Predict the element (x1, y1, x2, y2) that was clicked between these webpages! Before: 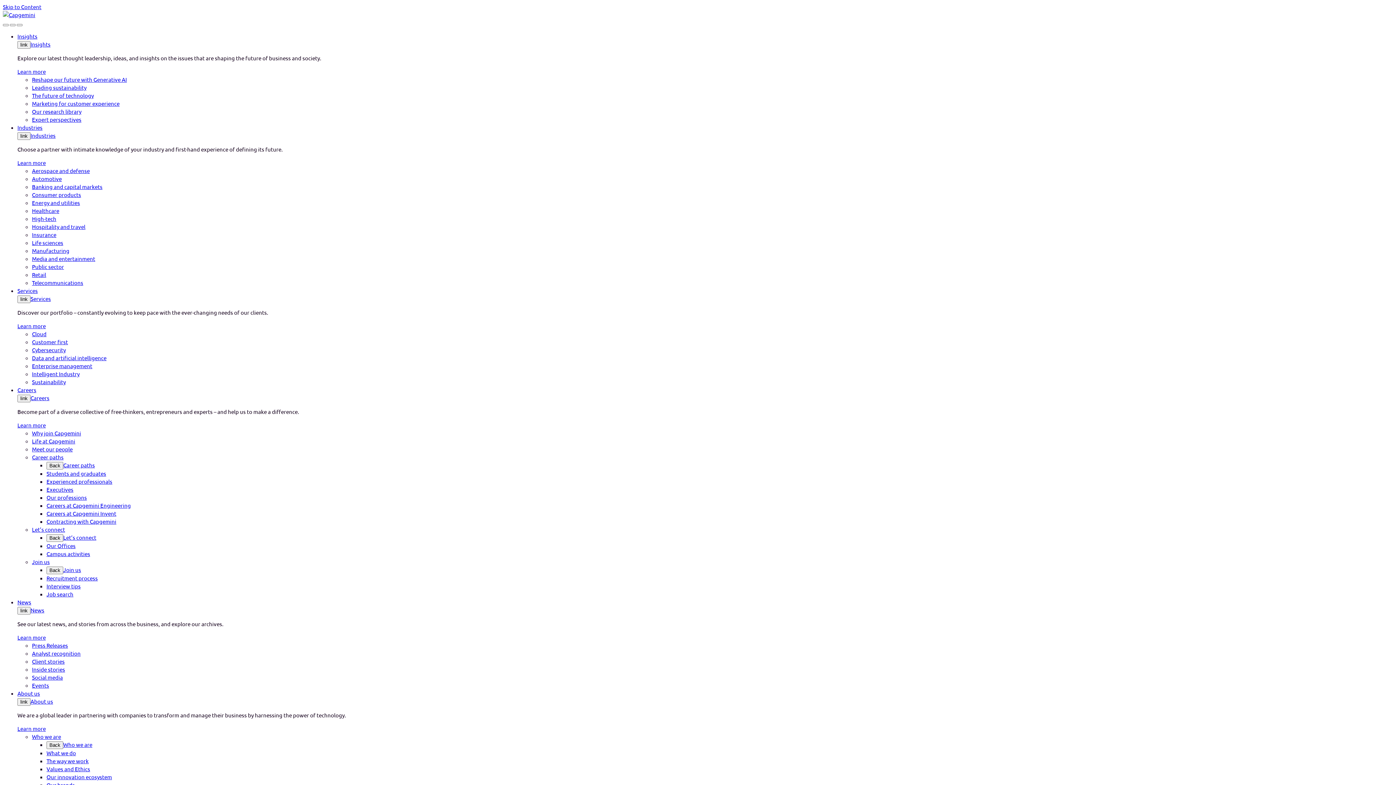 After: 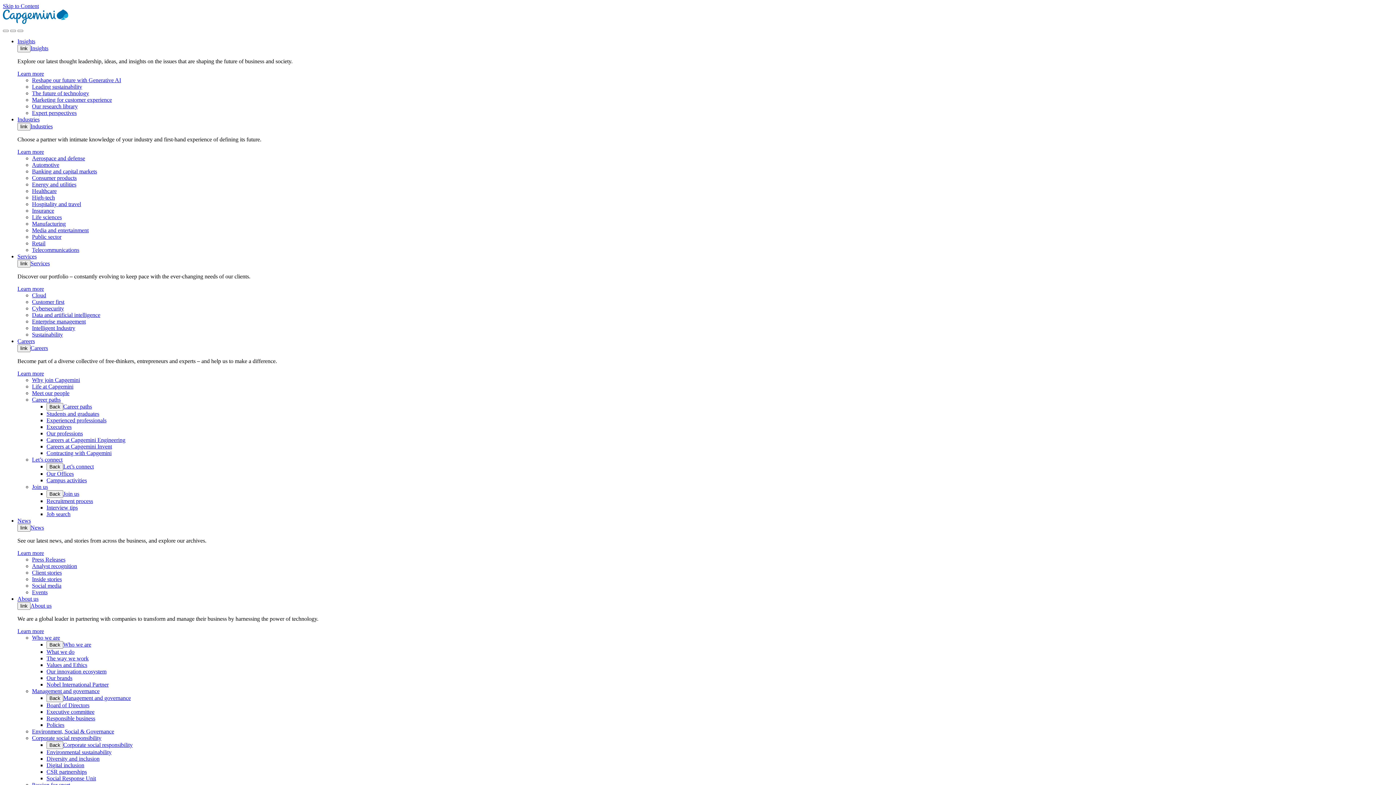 Action: bbox: (32, 223, 85, 230) label: Hospitality and travel